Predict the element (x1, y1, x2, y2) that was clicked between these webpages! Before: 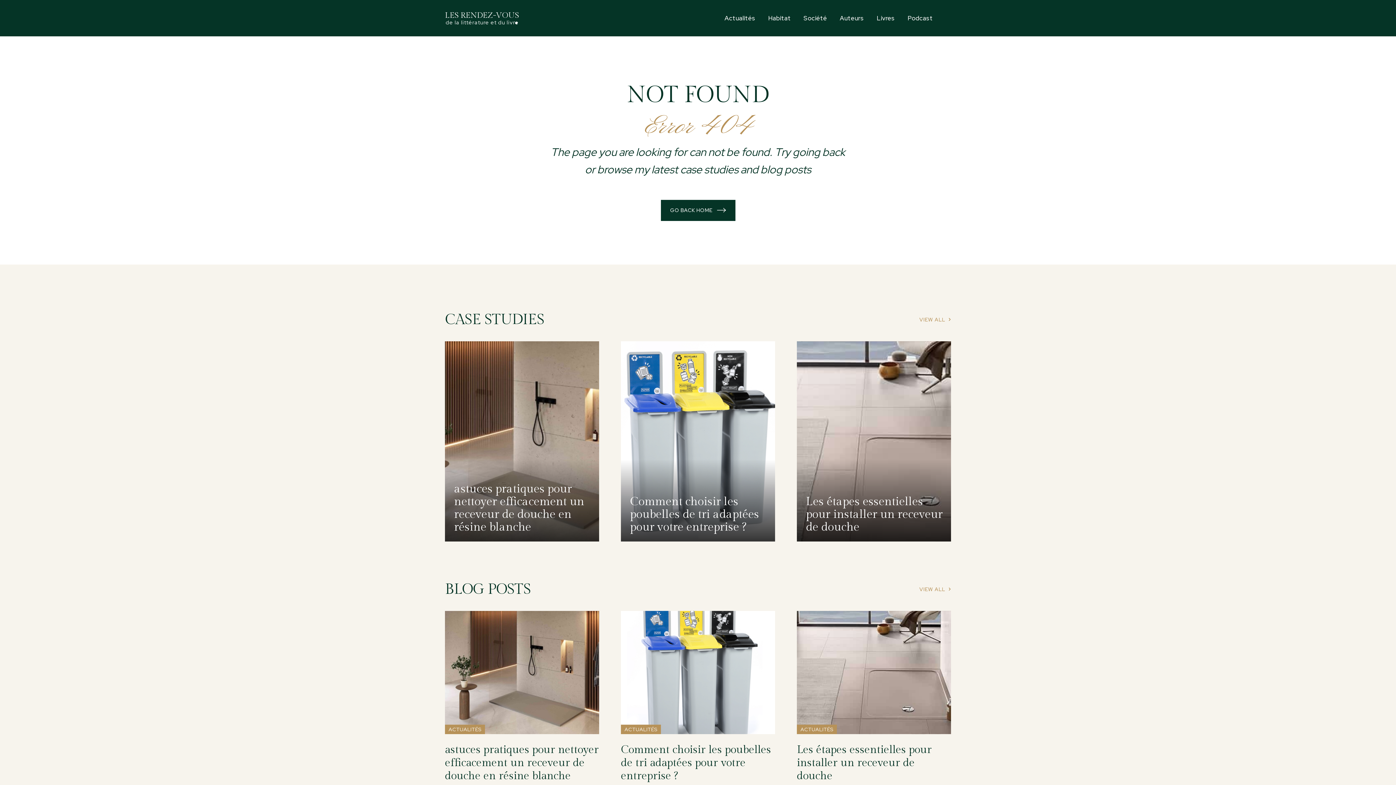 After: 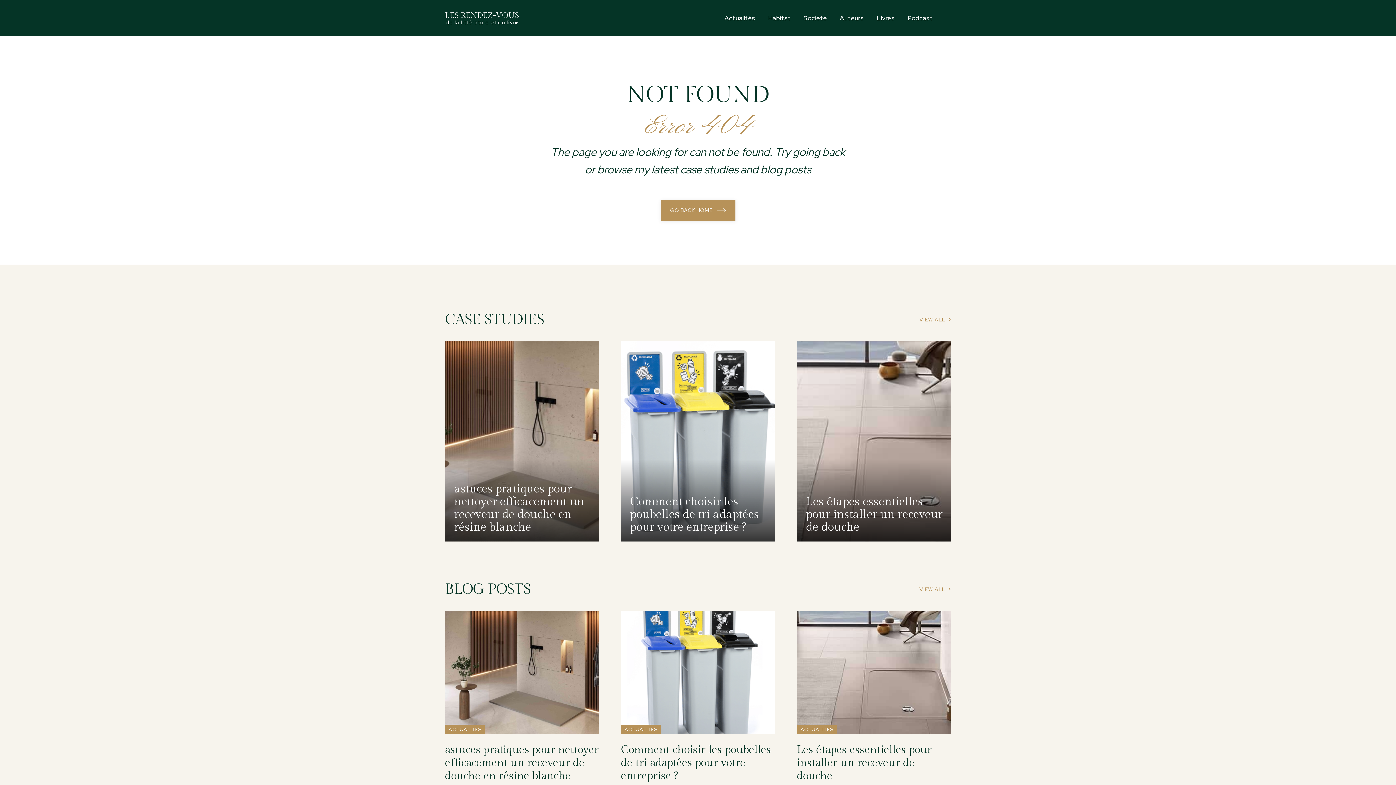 Action: bbox: (660, 200, 735, 221) label: GO BACK HOME